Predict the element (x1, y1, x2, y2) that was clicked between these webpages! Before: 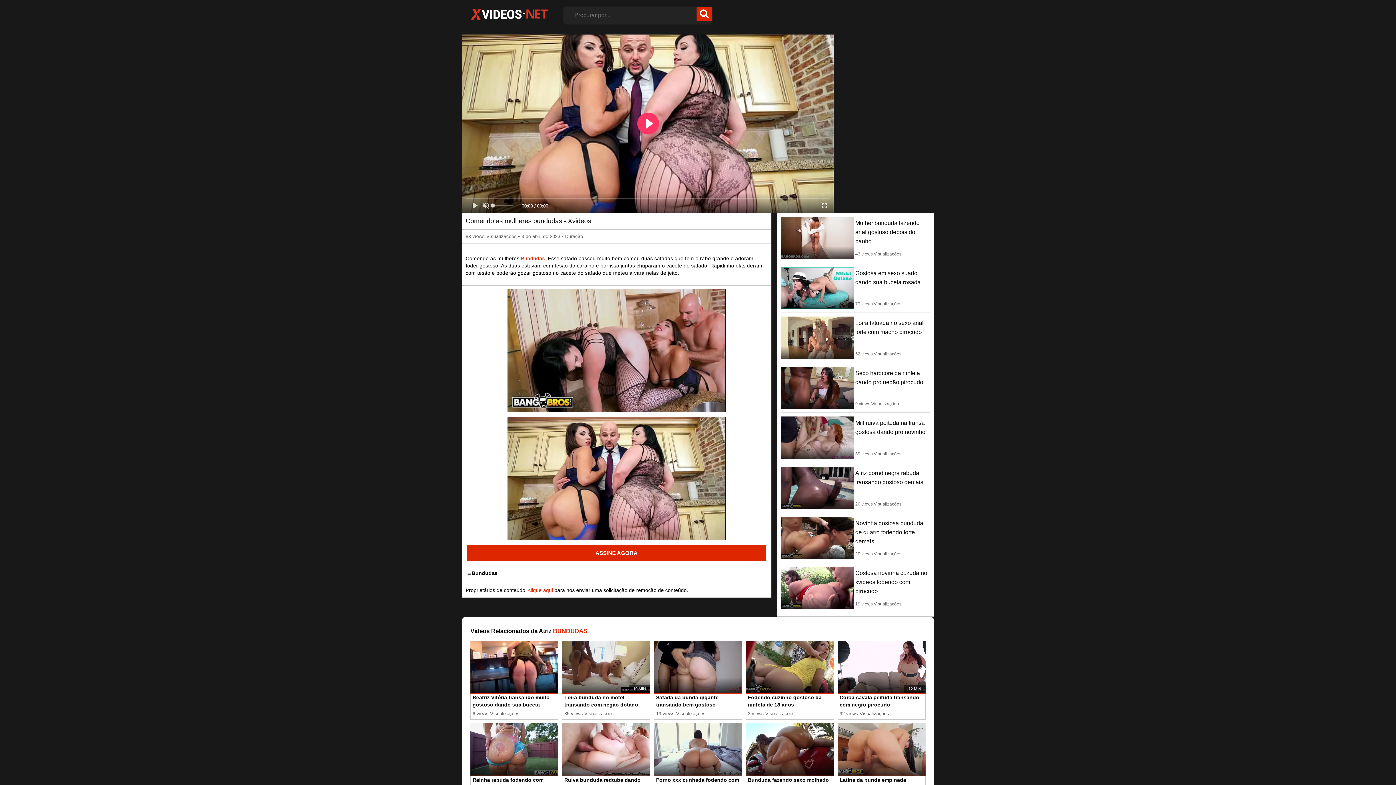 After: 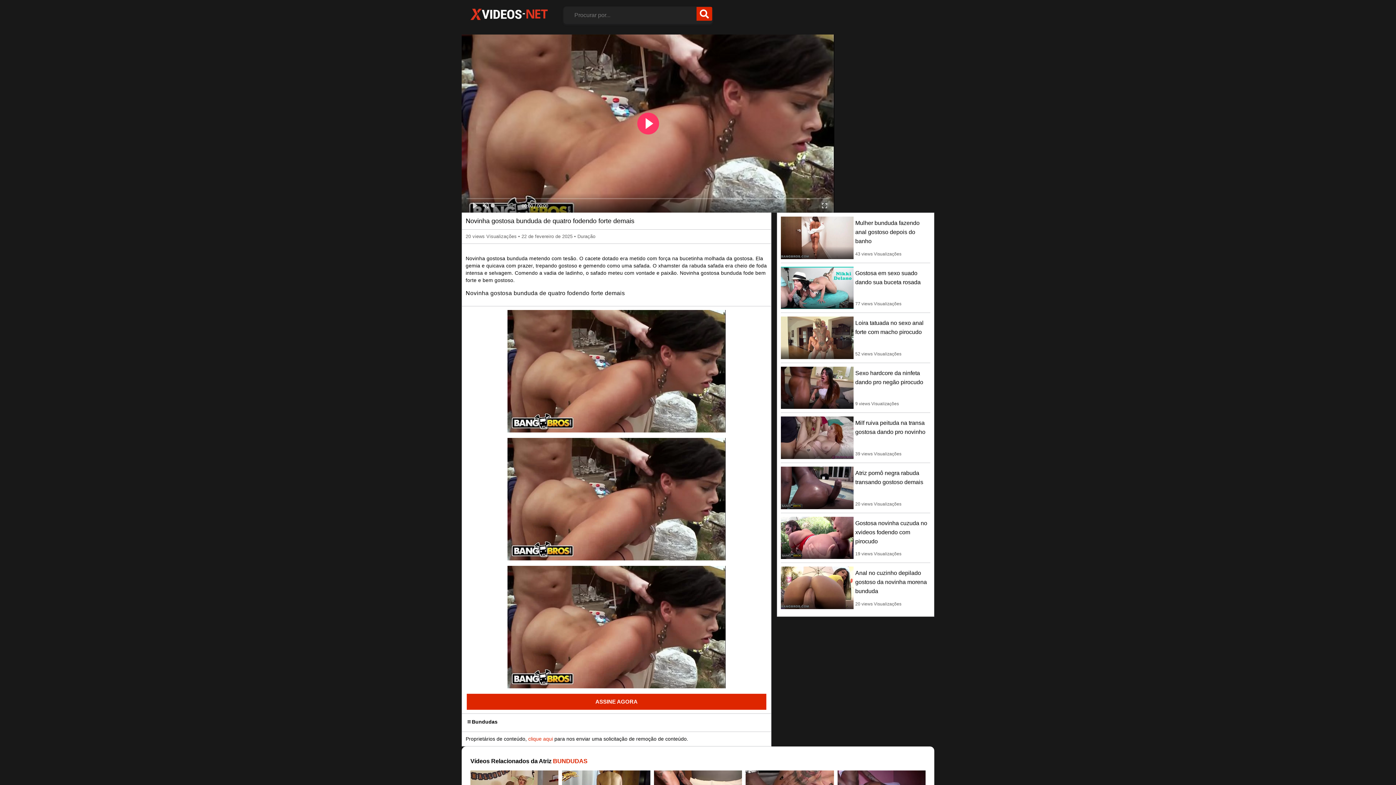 Action: bbox: (855, 520, 923, 544) label: Novinha gostosa bunduda de quatro fodendo forte demais